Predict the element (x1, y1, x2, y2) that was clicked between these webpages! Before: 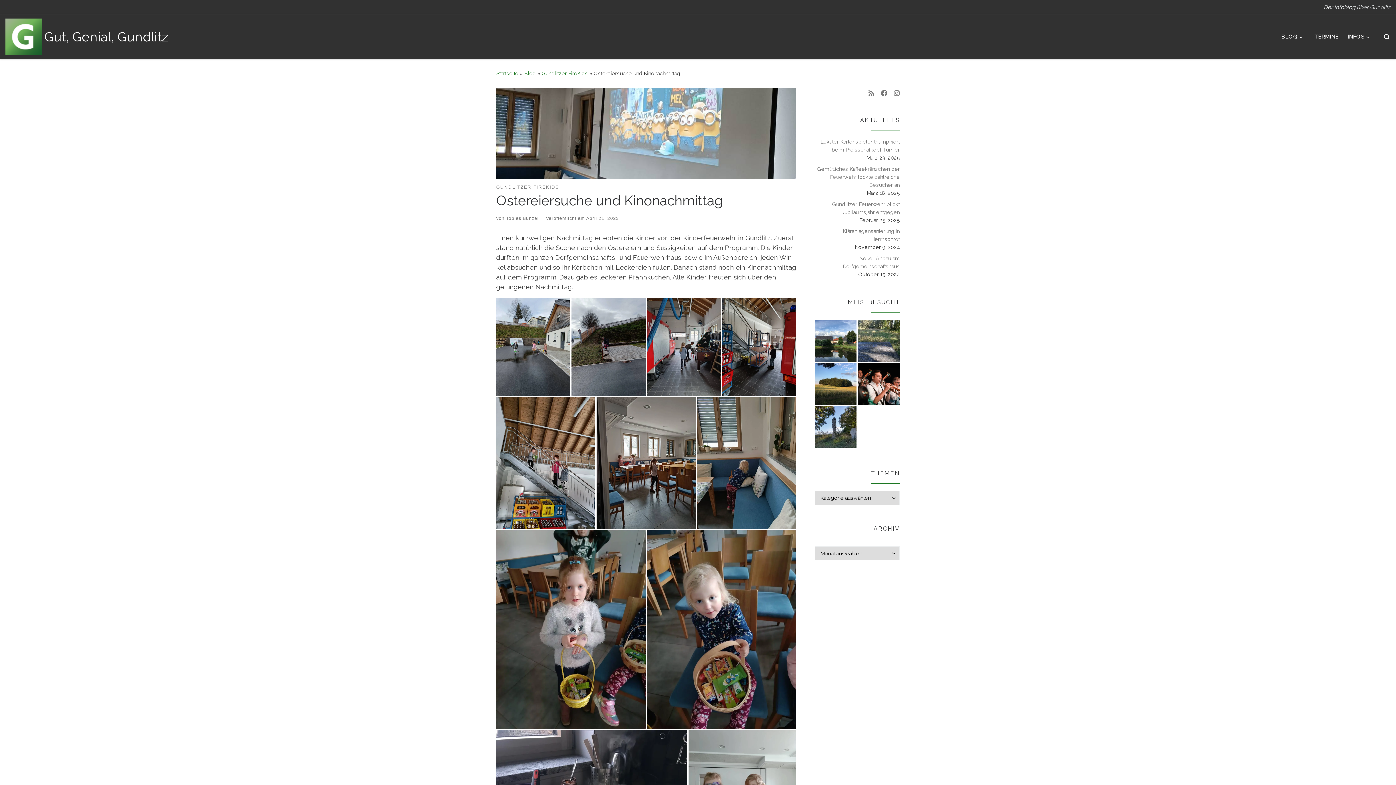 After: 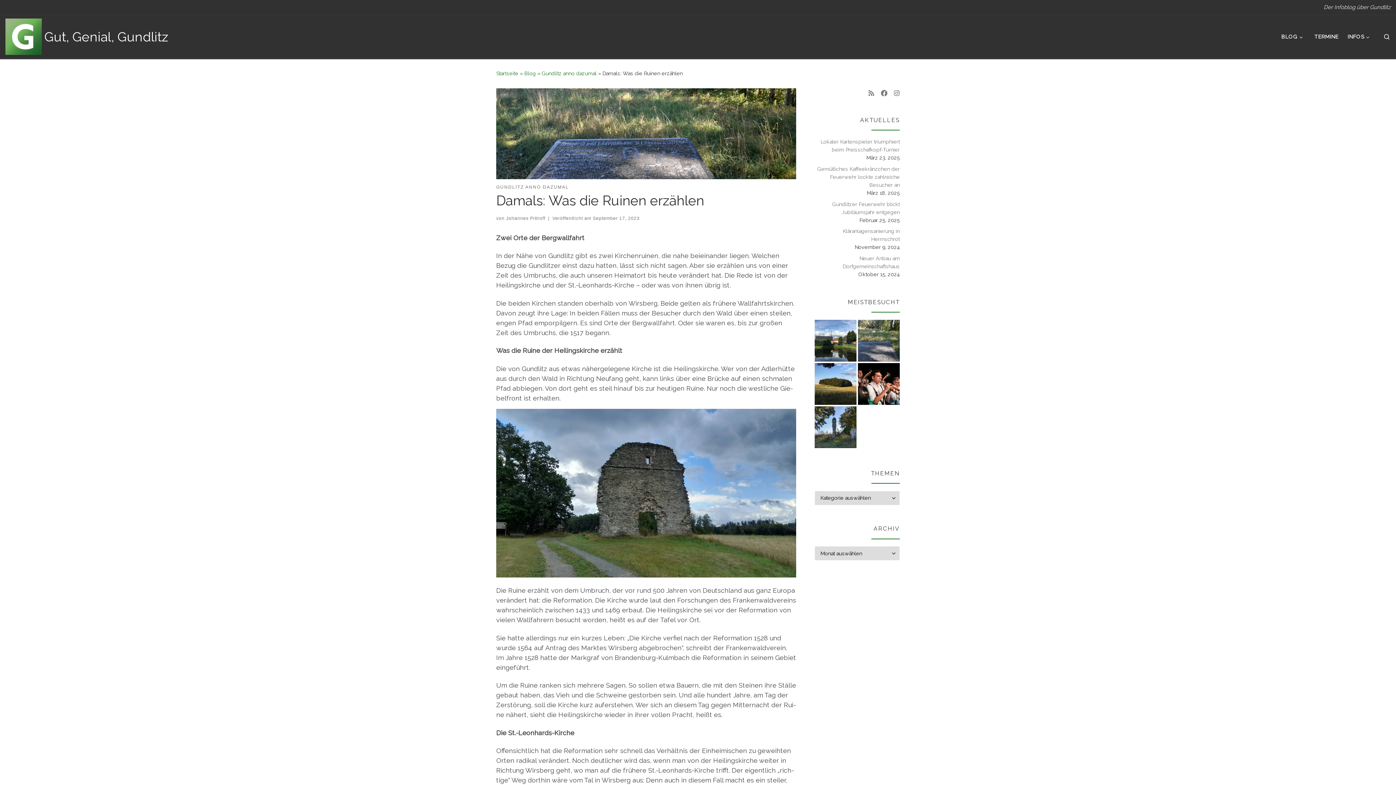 Action: bbox: (858, 319, 900, 361)